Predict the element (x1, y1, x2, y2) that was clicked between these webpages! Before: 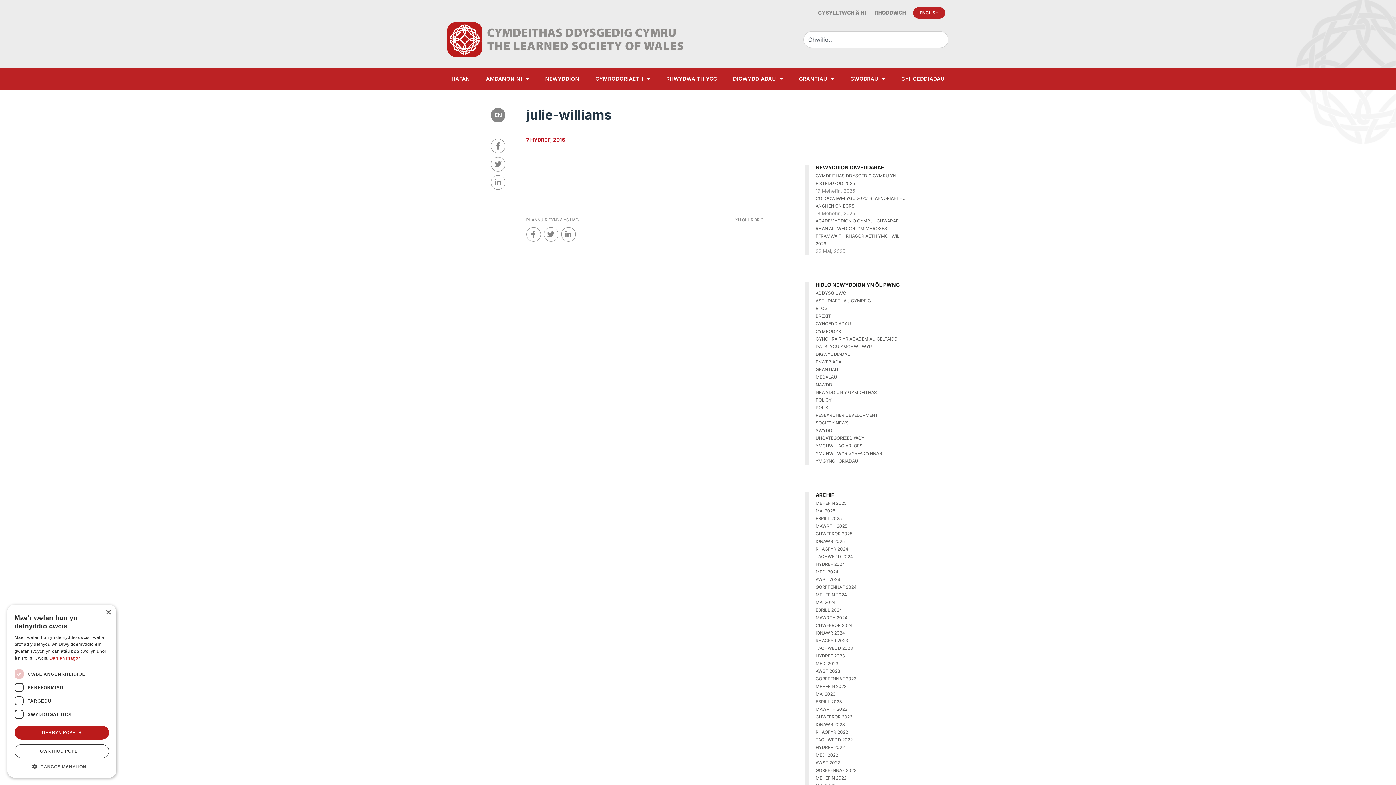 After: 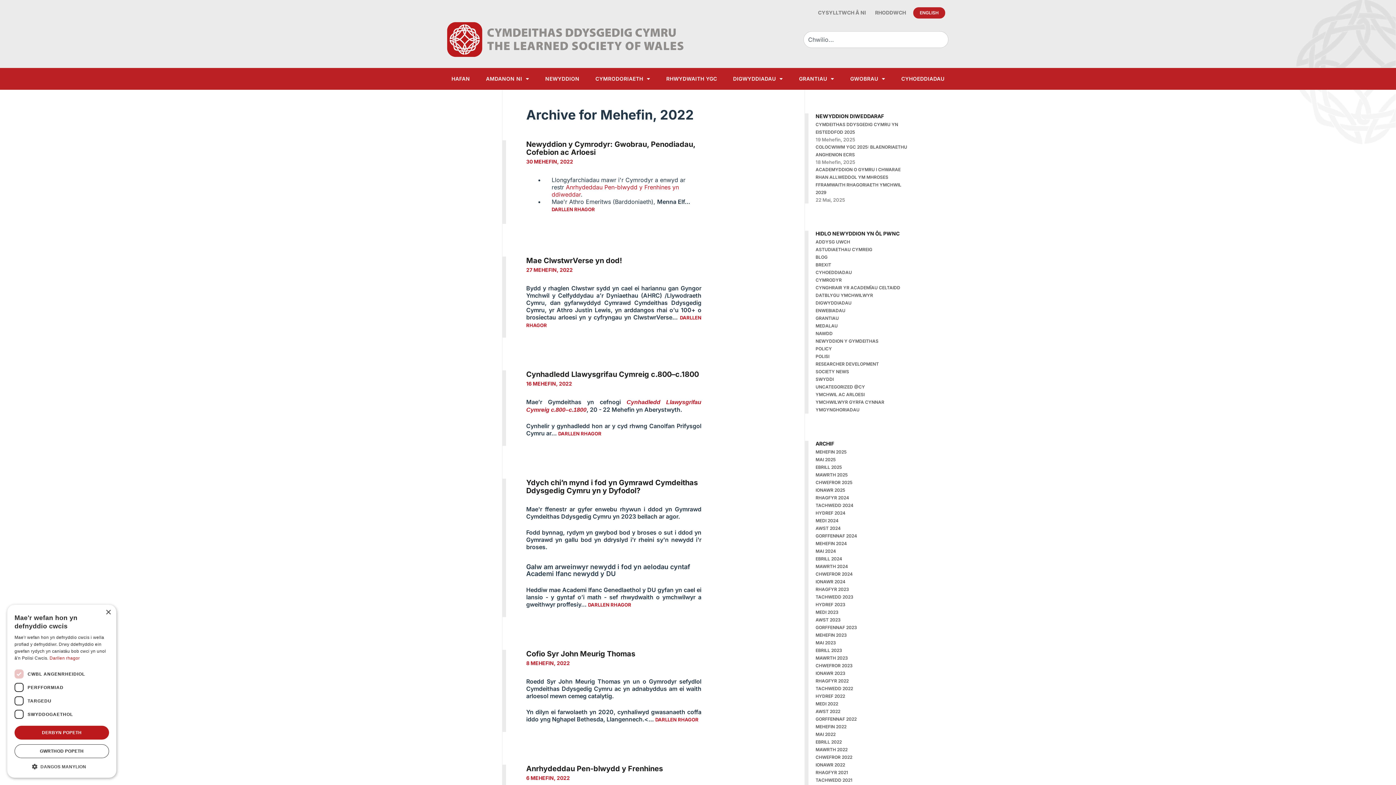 Action: label: MEHEFIN 2022 bbox: (815, 775, 846, 781)